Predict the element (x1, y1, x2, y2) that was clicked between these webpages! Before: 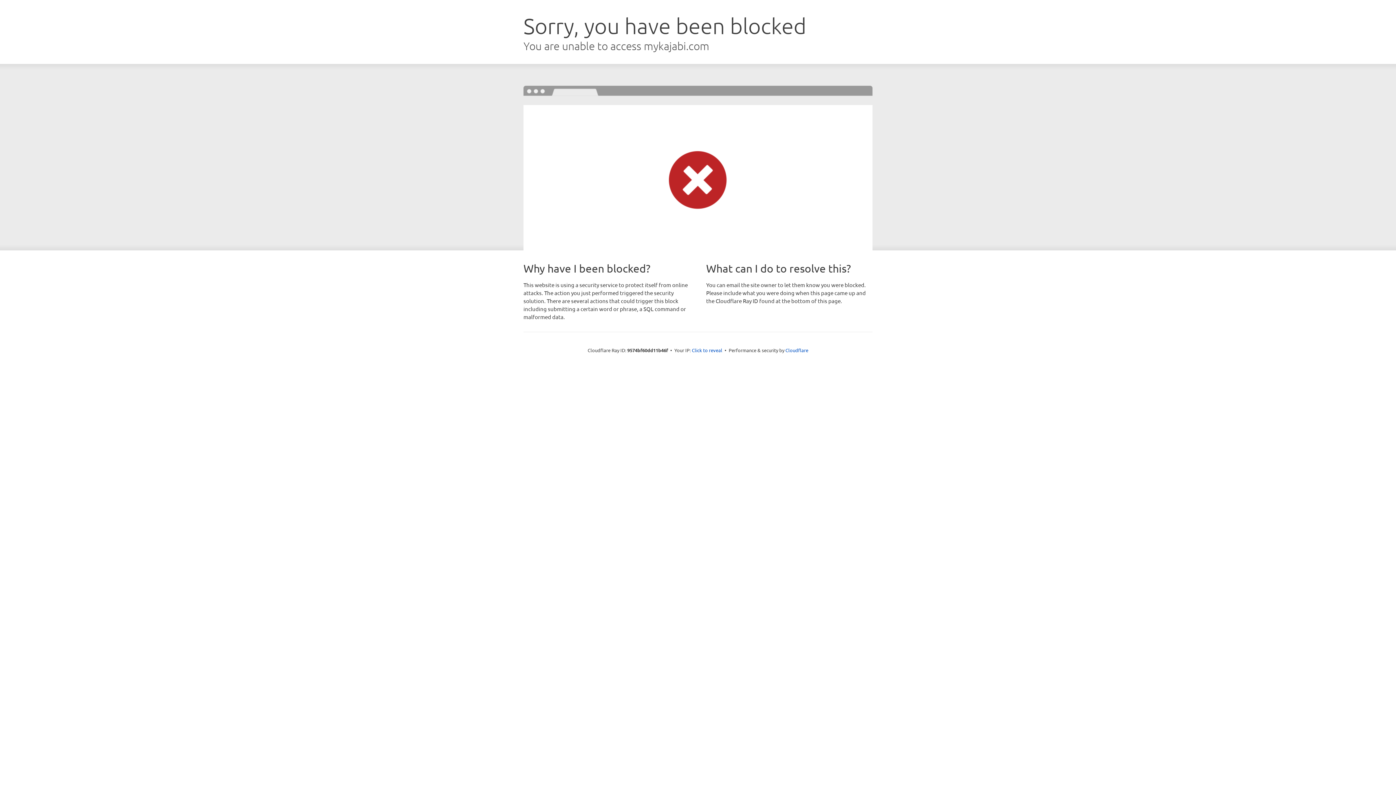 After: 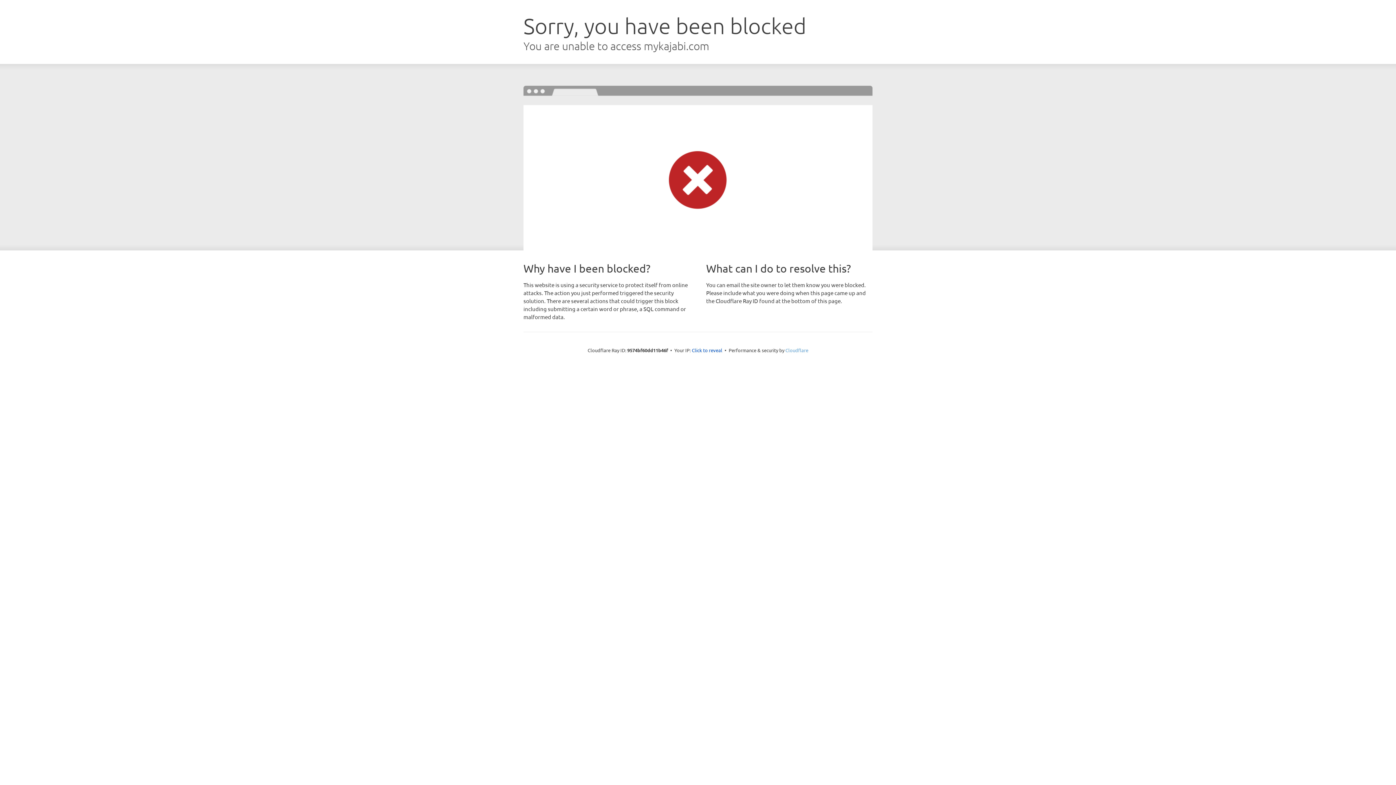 Action: bbox: (785, 347, 808, 353) label: Cloudflare